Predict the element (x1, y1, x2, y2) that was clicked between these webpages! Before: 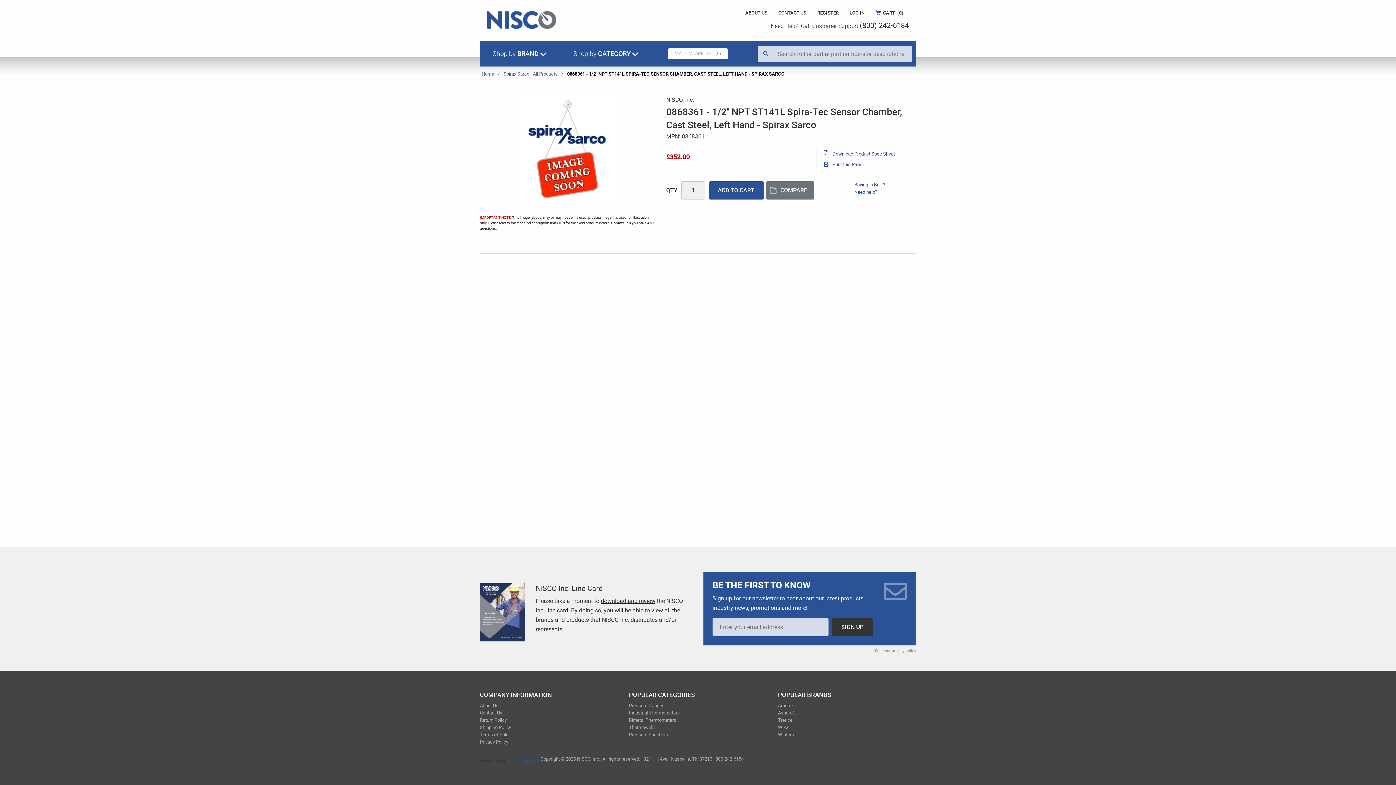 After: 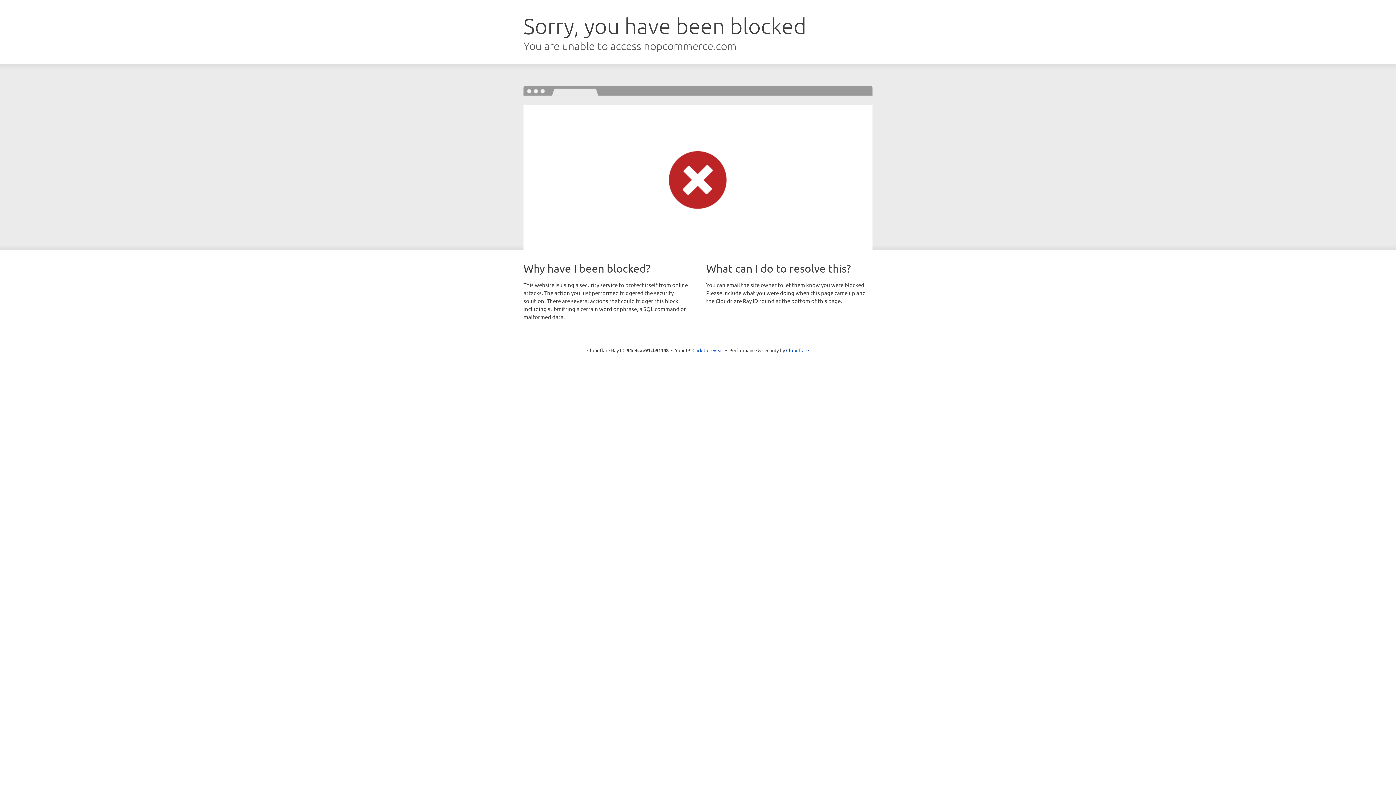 Action: label: nopCommerce bbox: (507, 758, 540, 764)